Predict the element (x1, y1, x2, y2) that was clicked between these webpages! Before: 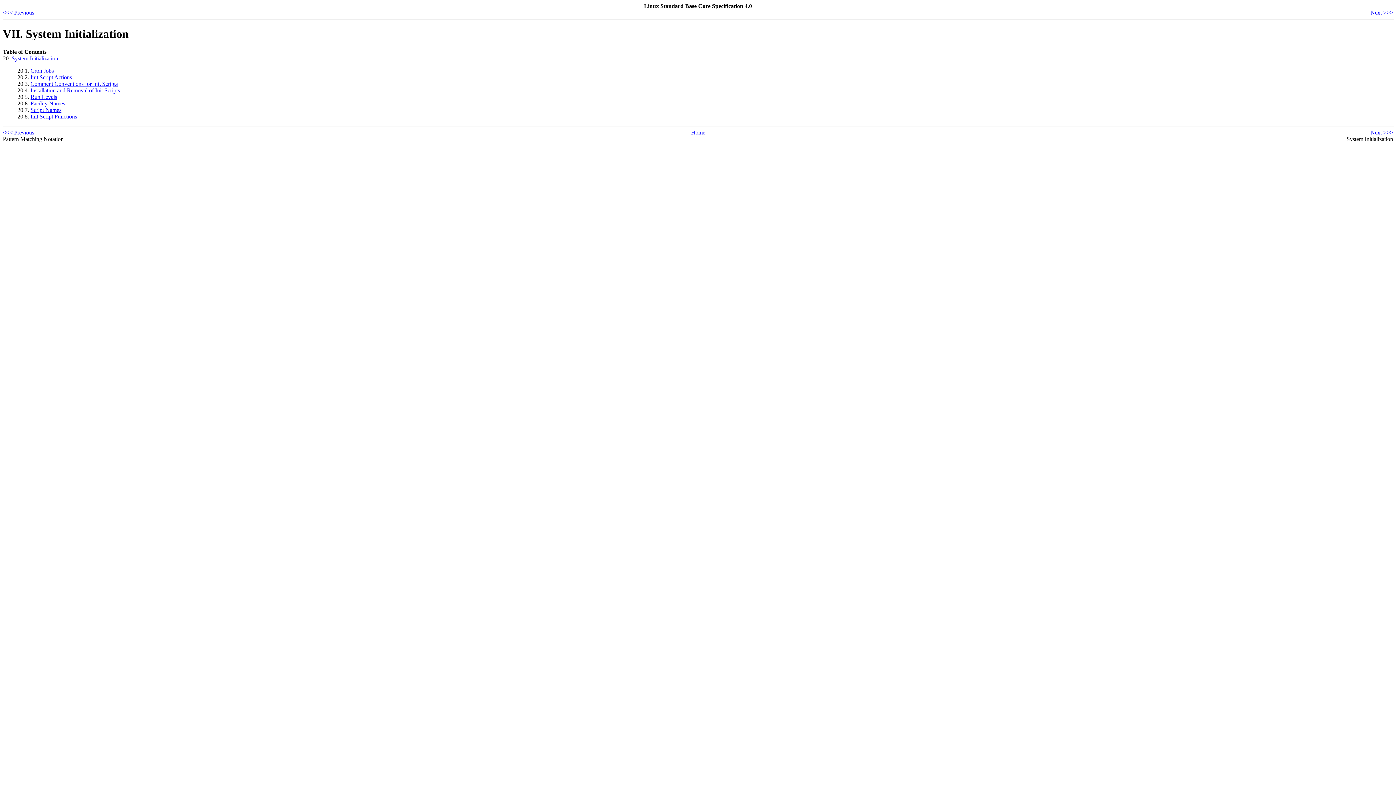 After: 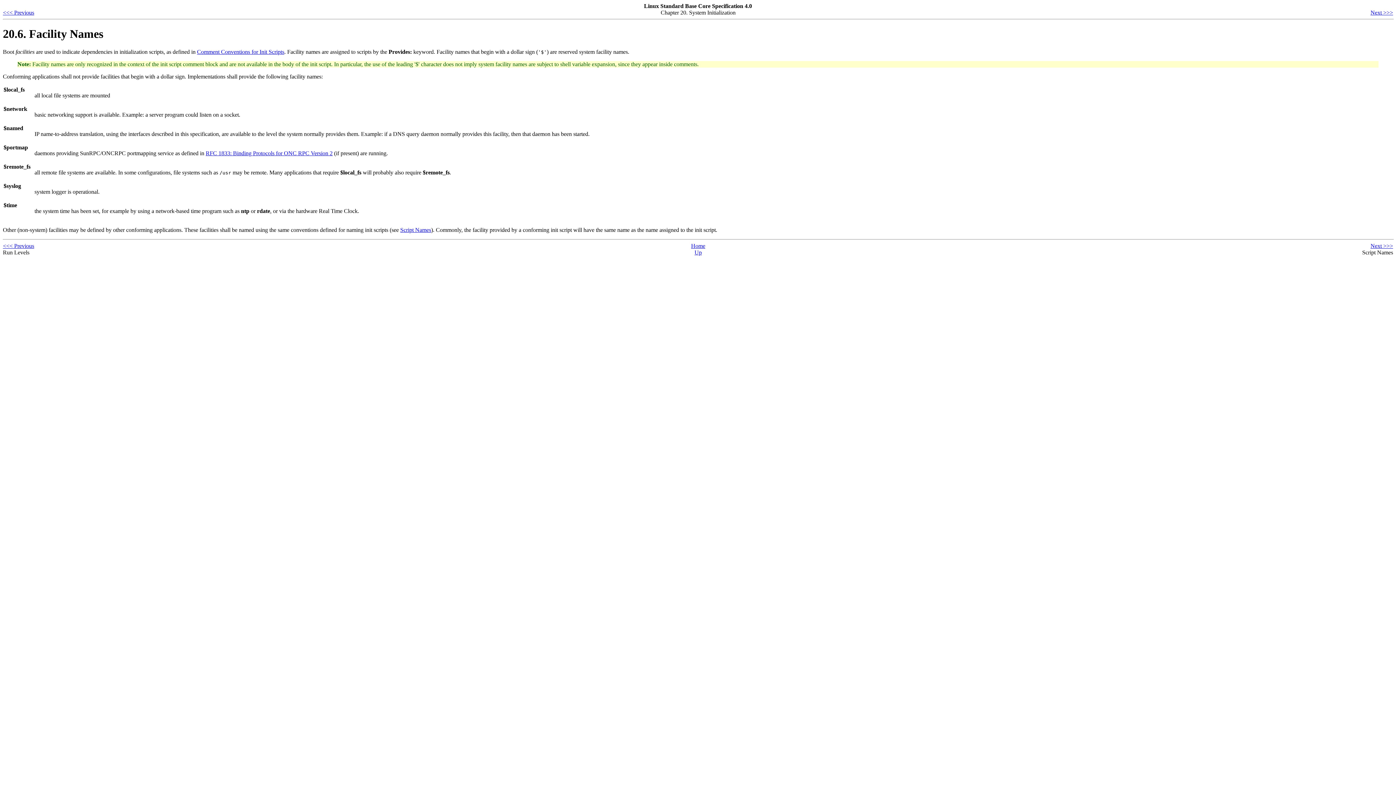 Action: bbox: (30, 100, 65, 106) label: Facility Names